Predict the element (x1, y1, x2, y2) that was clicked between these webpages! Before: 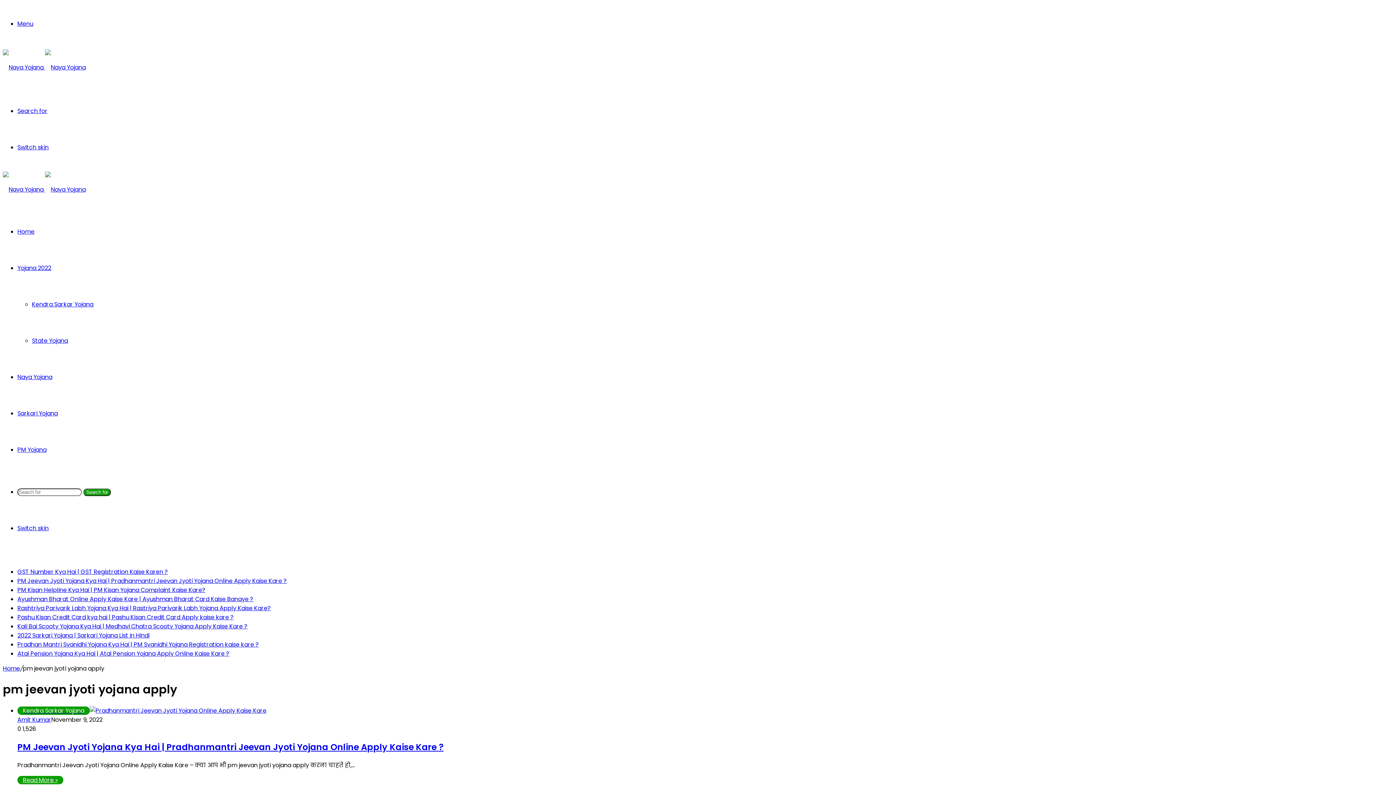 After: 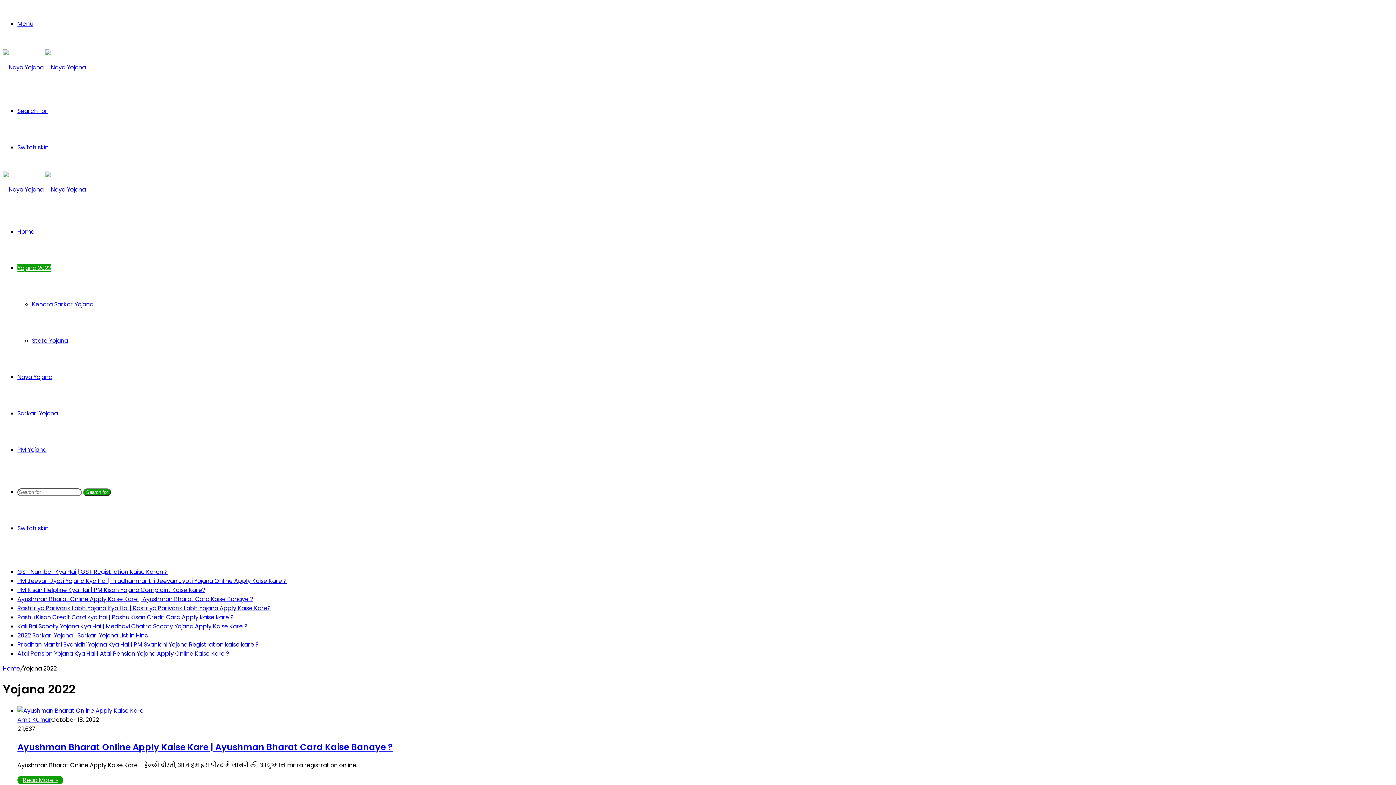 Action: label: Yojana 2022 bbox: (17, 264, 51, 272)